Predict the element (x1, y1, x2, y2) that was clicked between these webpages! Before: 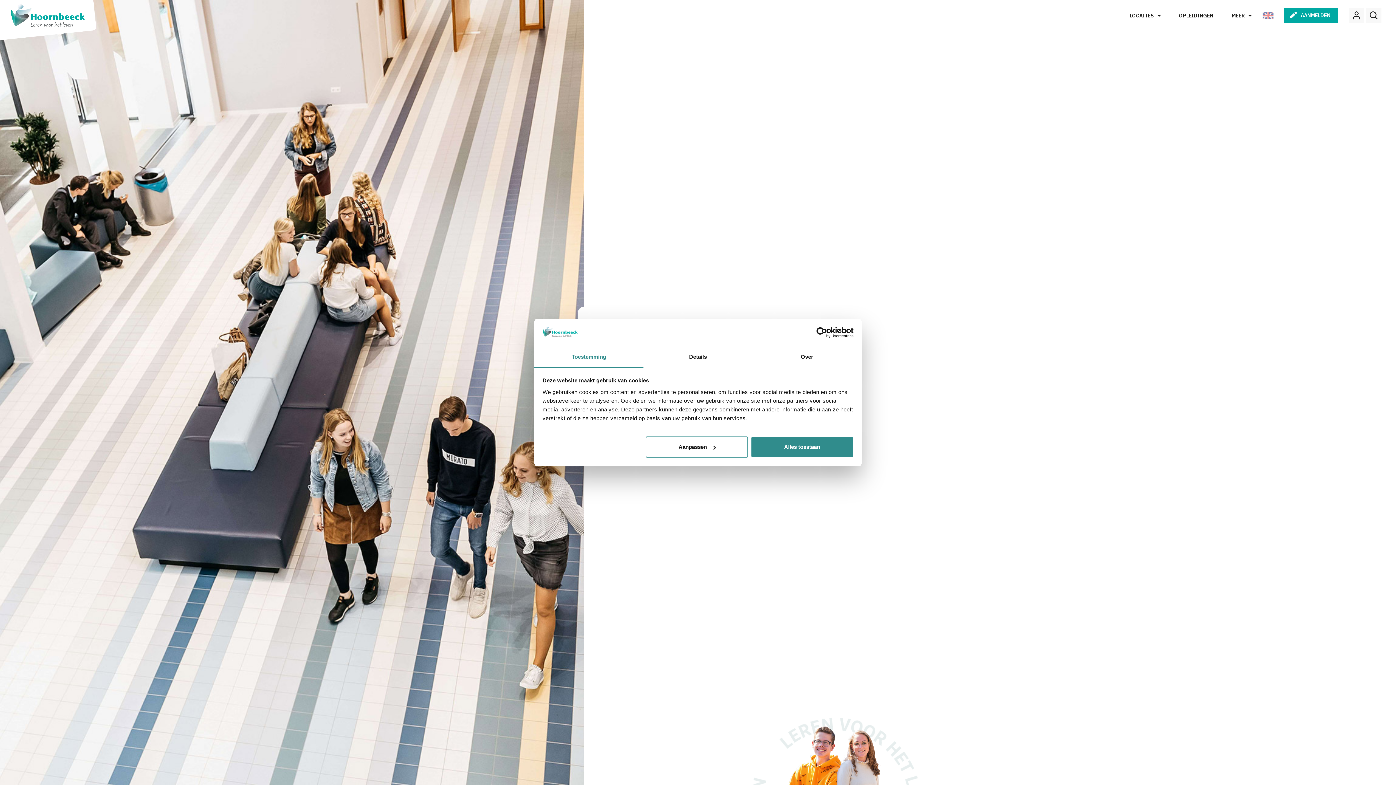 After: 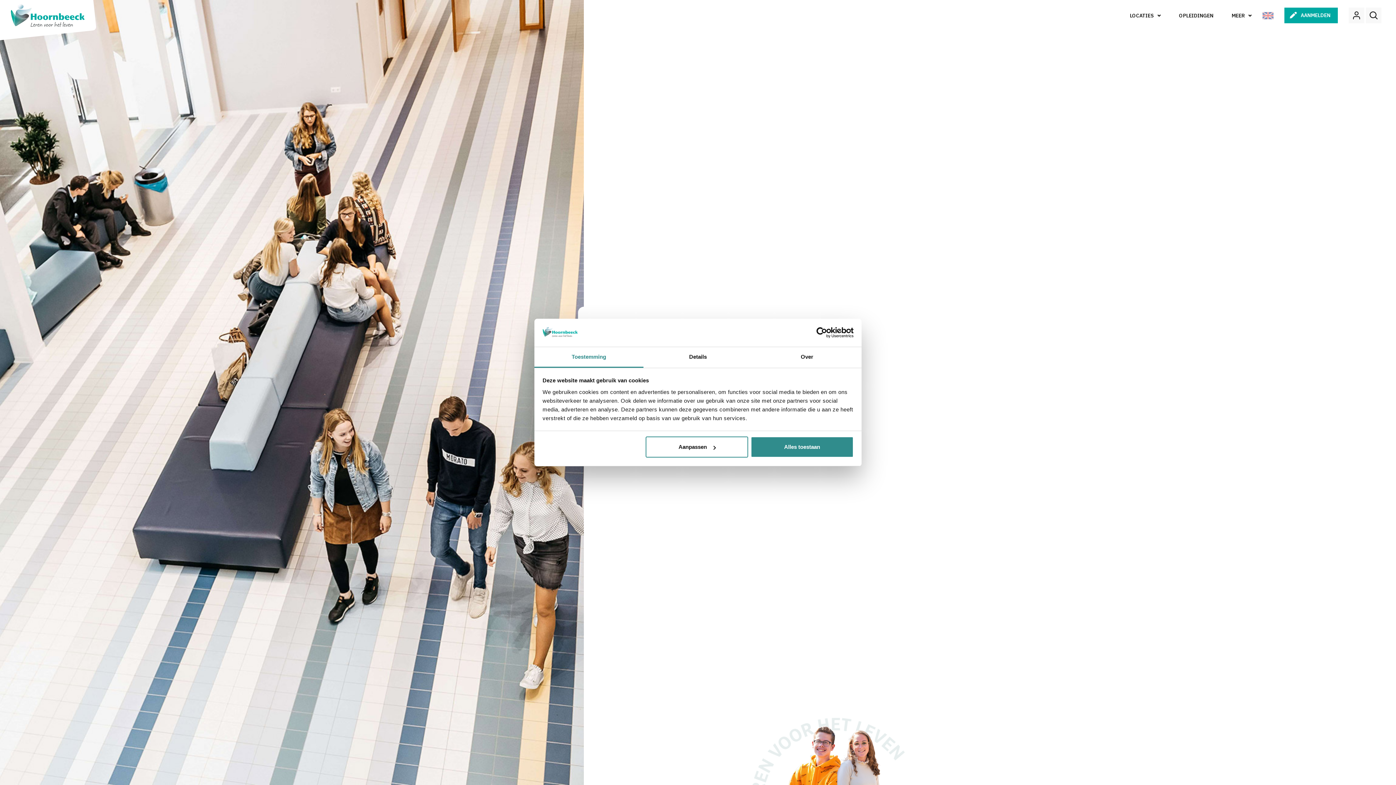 Action: bbox: (534, 347, 643, 367) label: Toestemming